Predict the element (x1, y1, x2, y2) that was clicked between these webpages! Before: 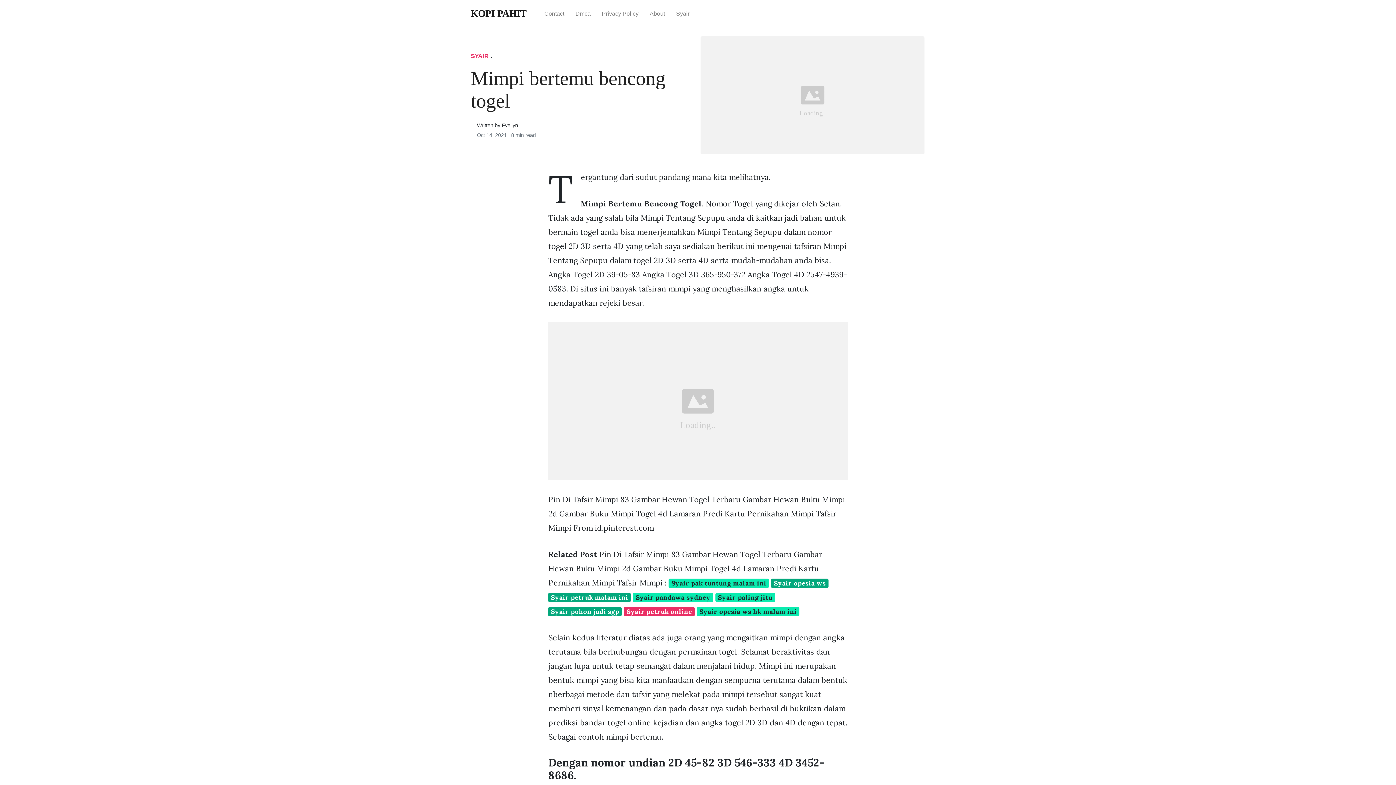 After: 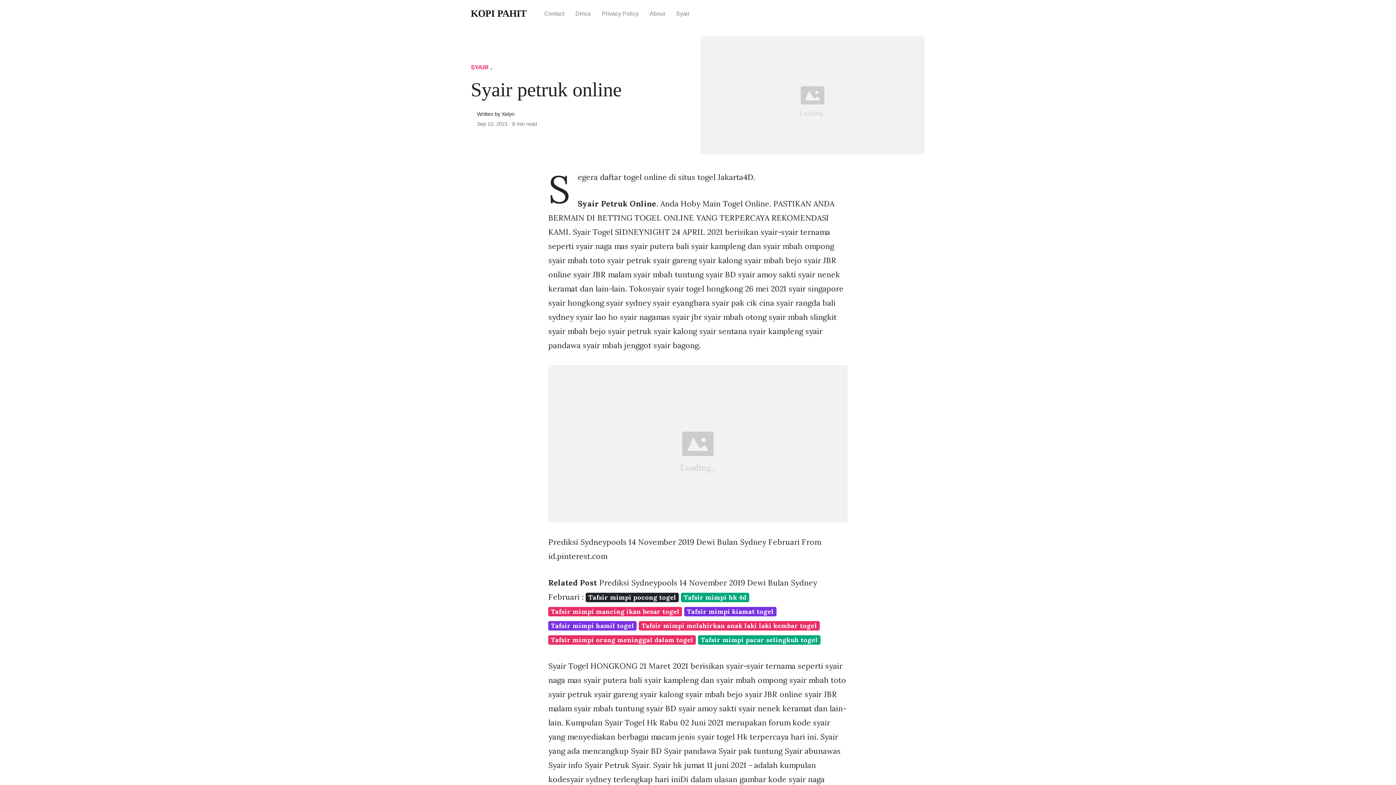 Action: bbox: (624, 607, 694, 616) label: Syair petruk online